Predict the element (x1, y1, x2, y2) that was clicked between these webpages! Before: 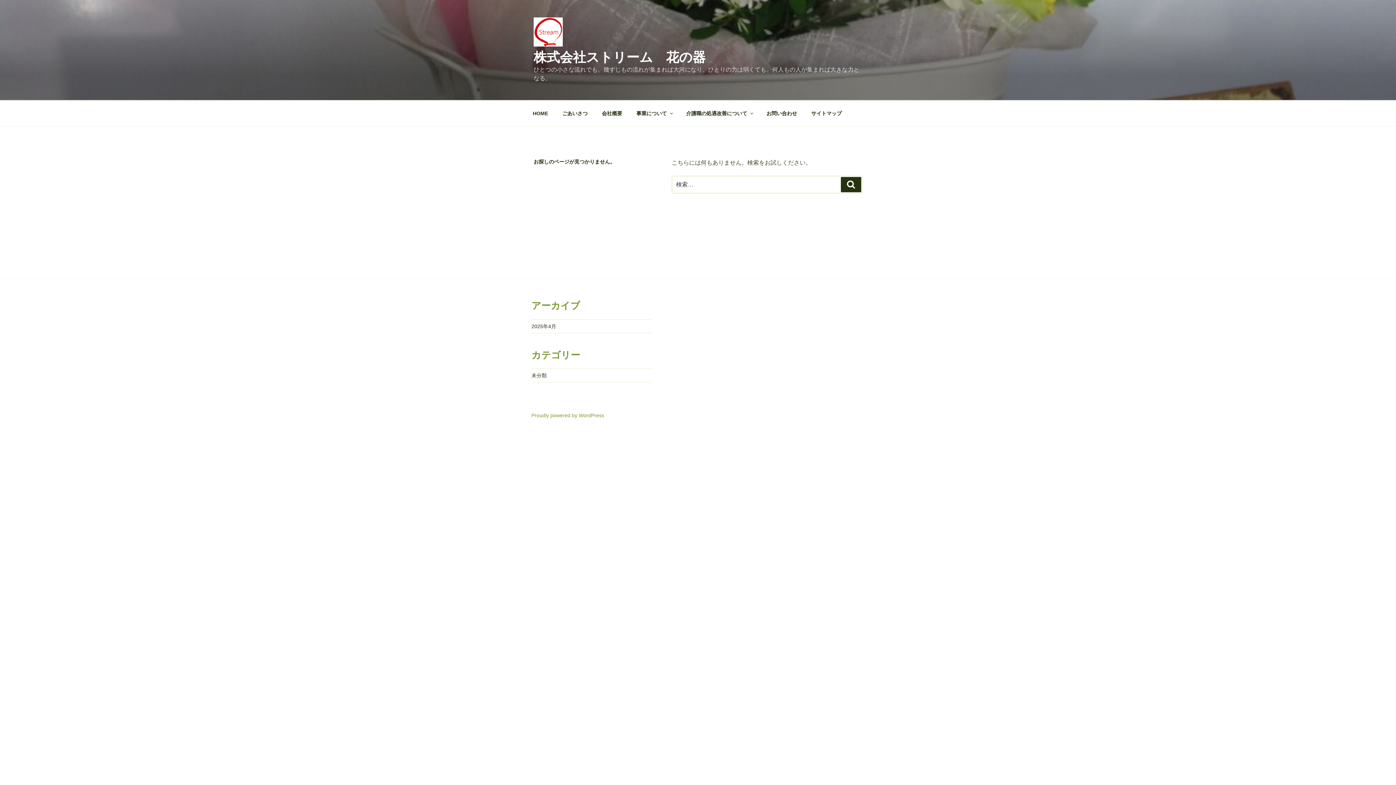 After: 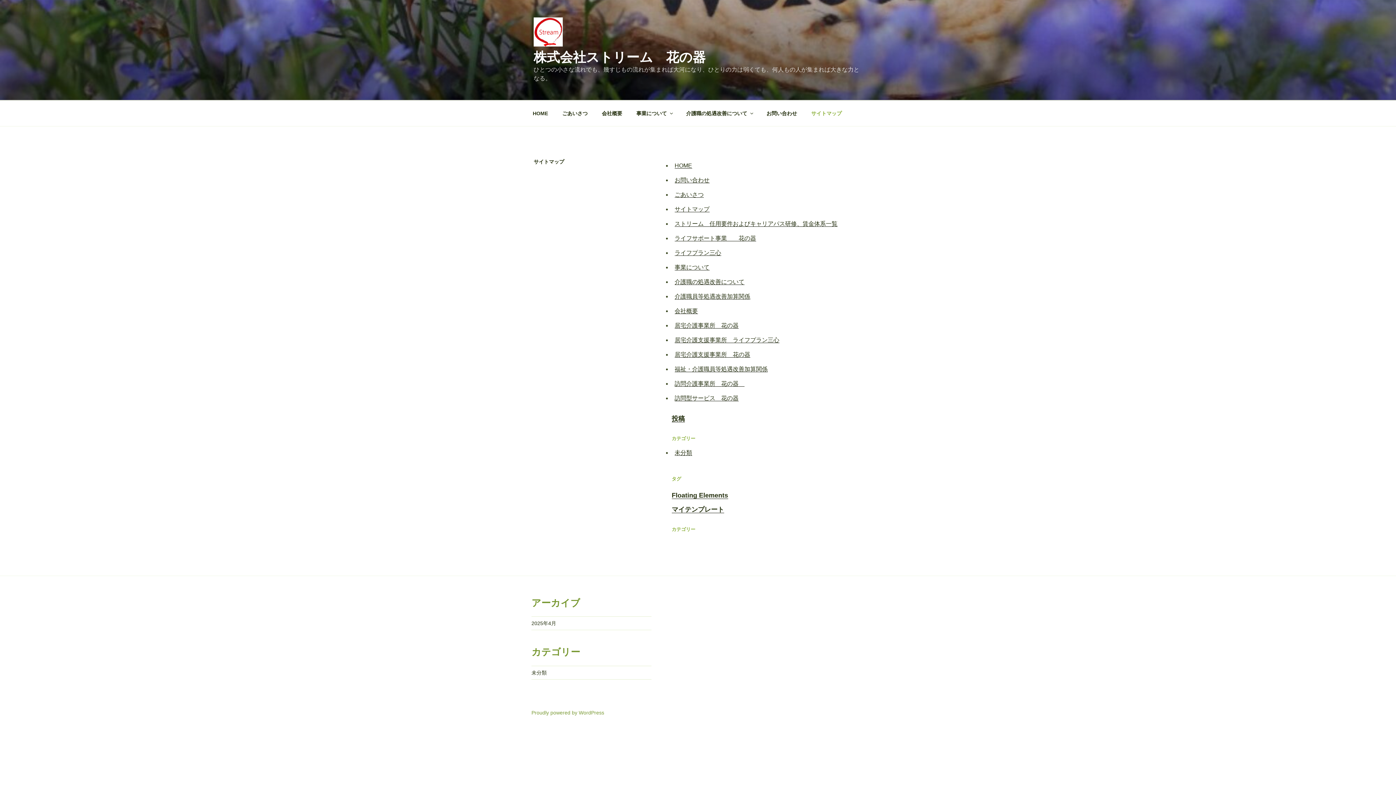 Action: label: サイトマップ bbox: (805, 104, 848, 122)